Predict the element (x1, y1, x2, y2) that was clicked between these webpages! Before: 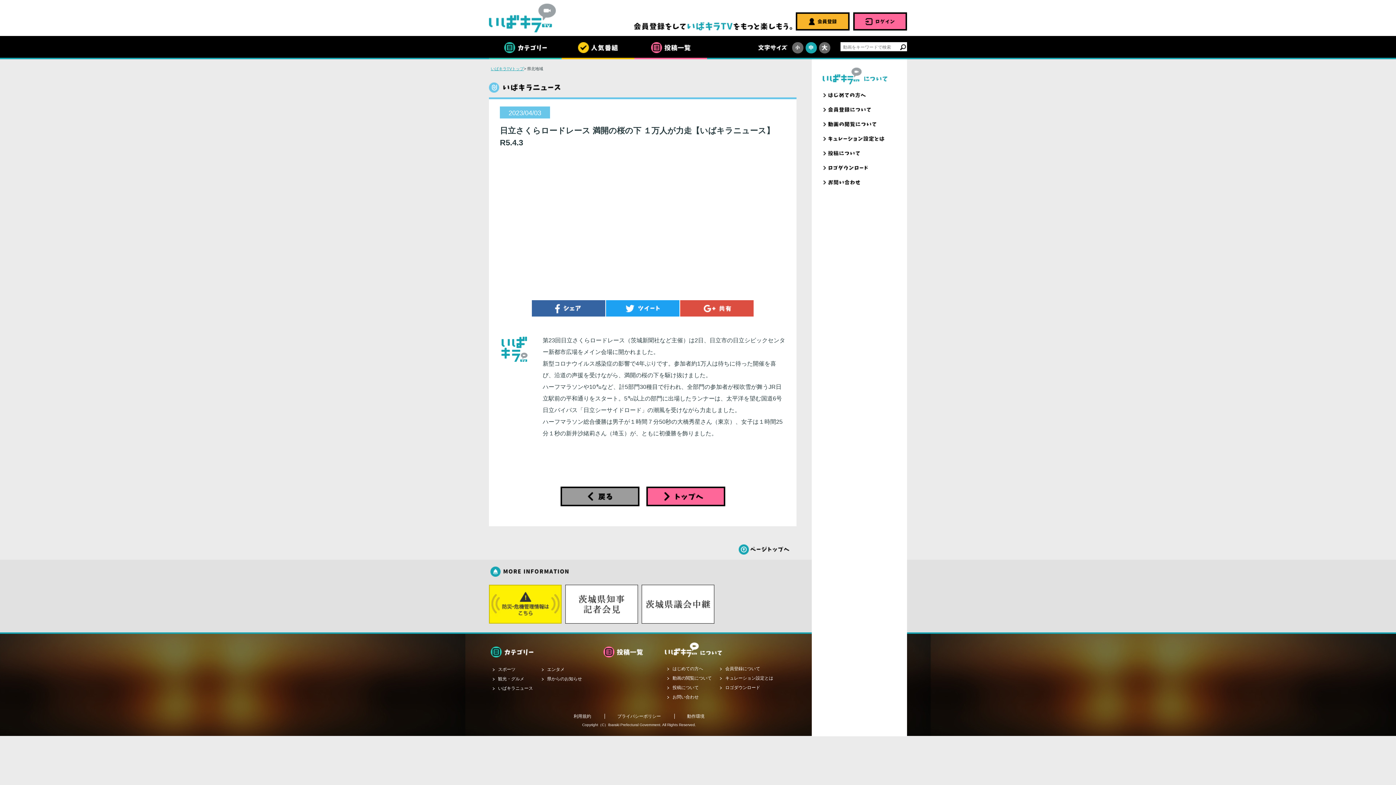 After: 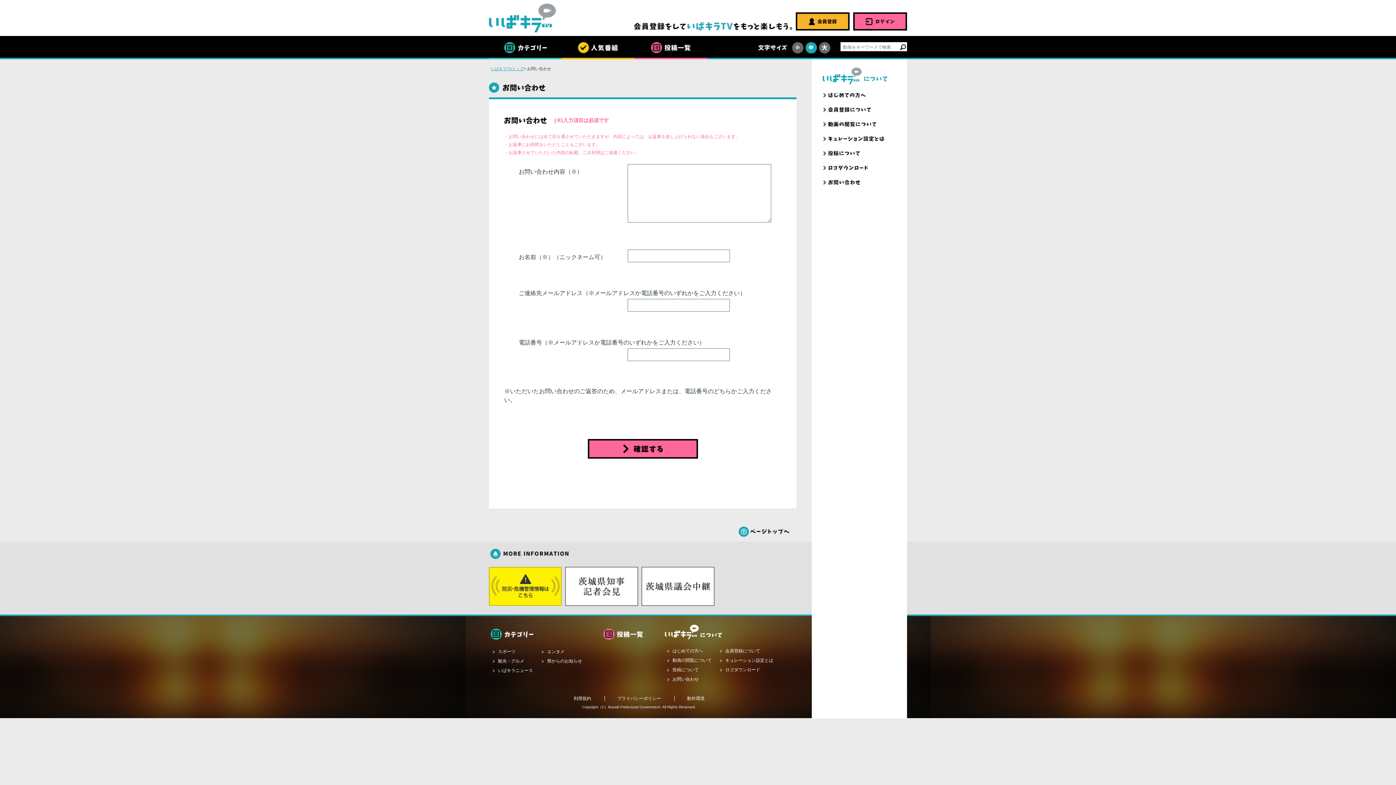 Action: bbox: (822, 180, 884, 184)